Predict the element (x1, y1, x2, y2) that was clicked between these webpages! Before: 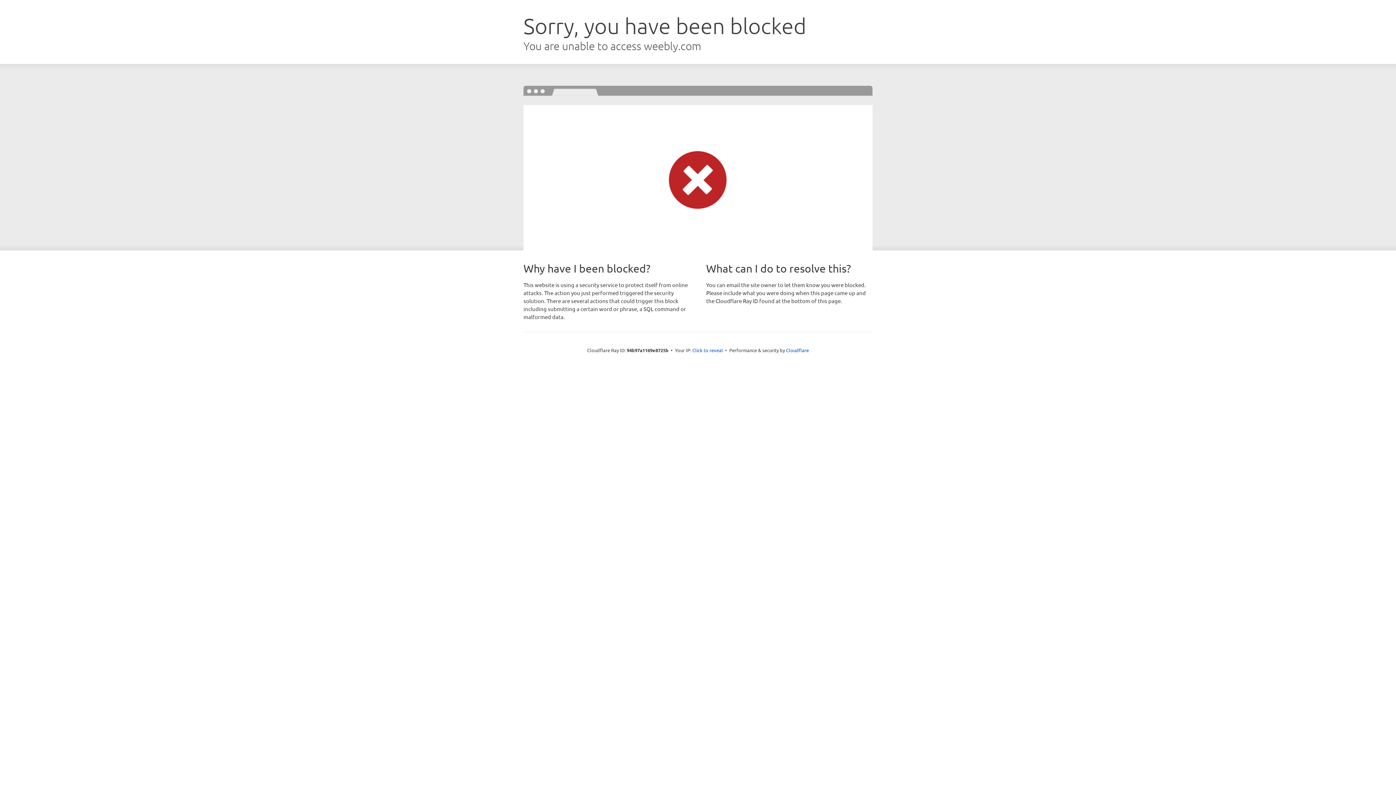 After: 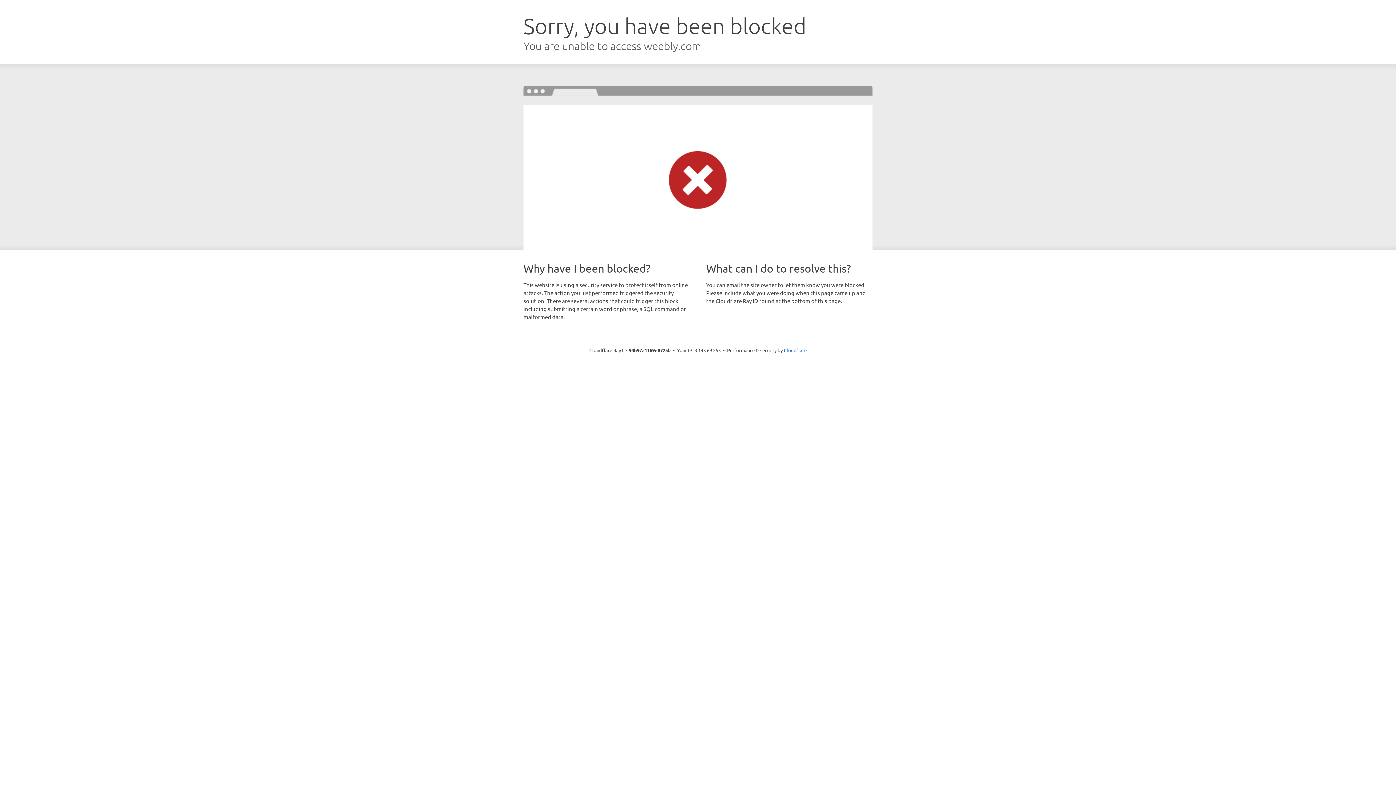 Action: bbox: (692, 346, 723, 353) label: Click to reveal